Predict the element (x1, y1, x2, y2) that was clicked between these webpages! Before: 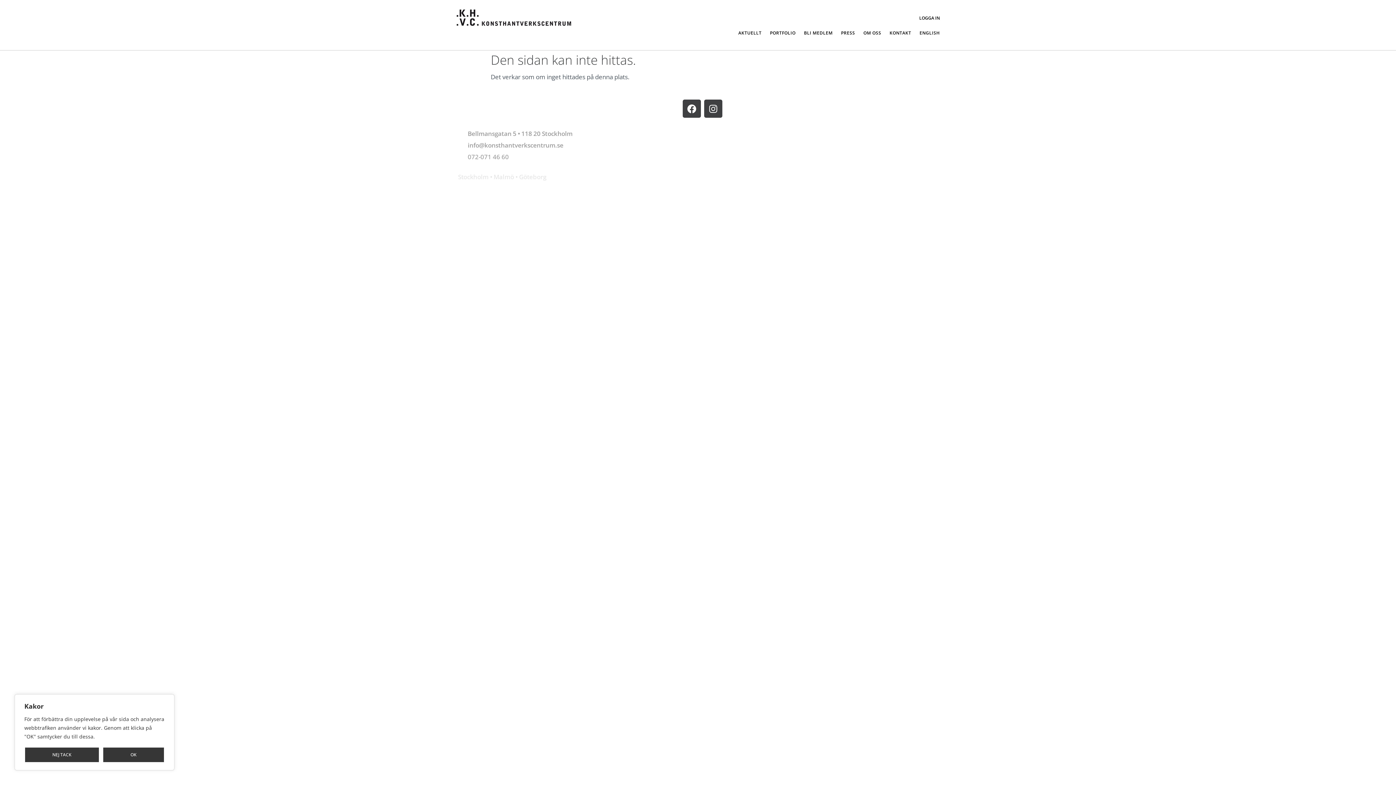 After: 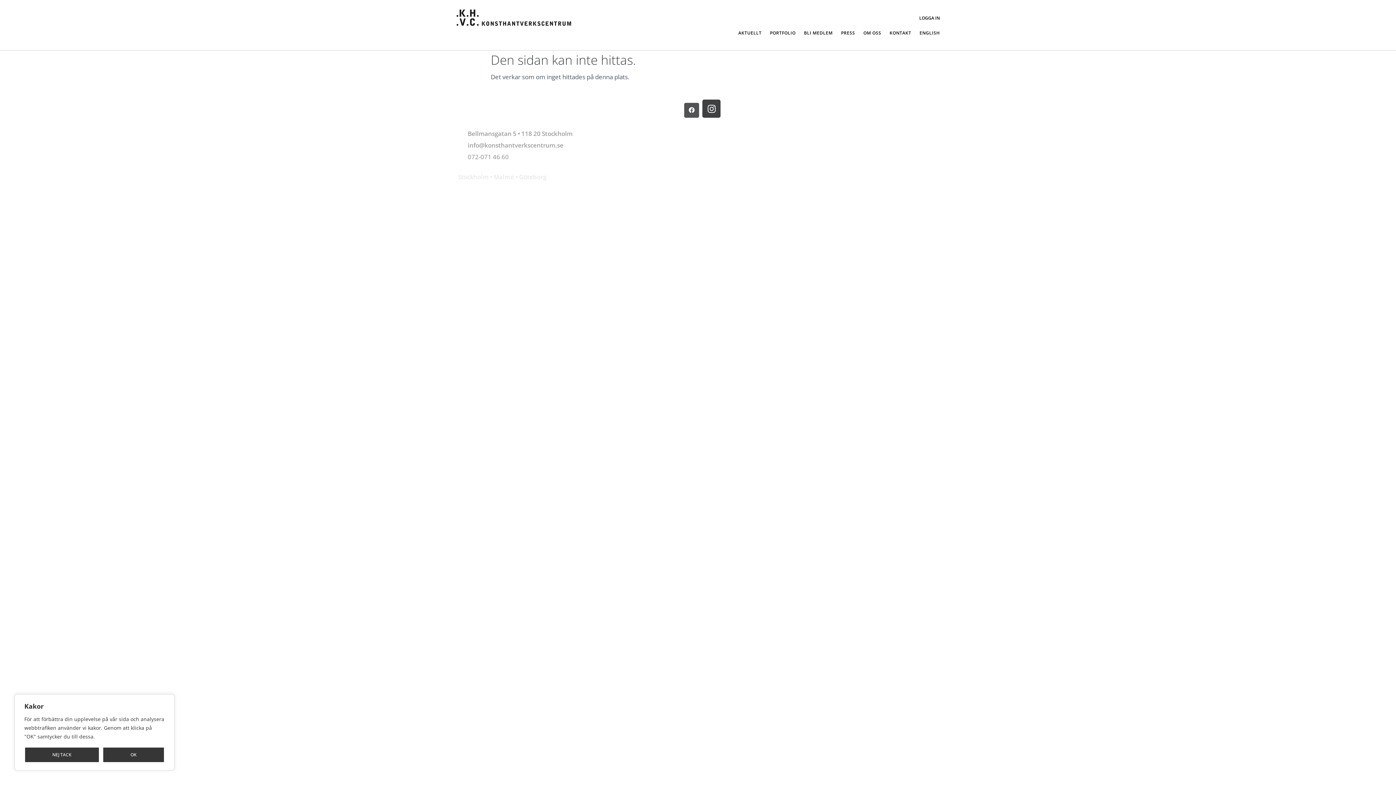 Action: bbox: (682, 99, 700, 117) label: Facebook